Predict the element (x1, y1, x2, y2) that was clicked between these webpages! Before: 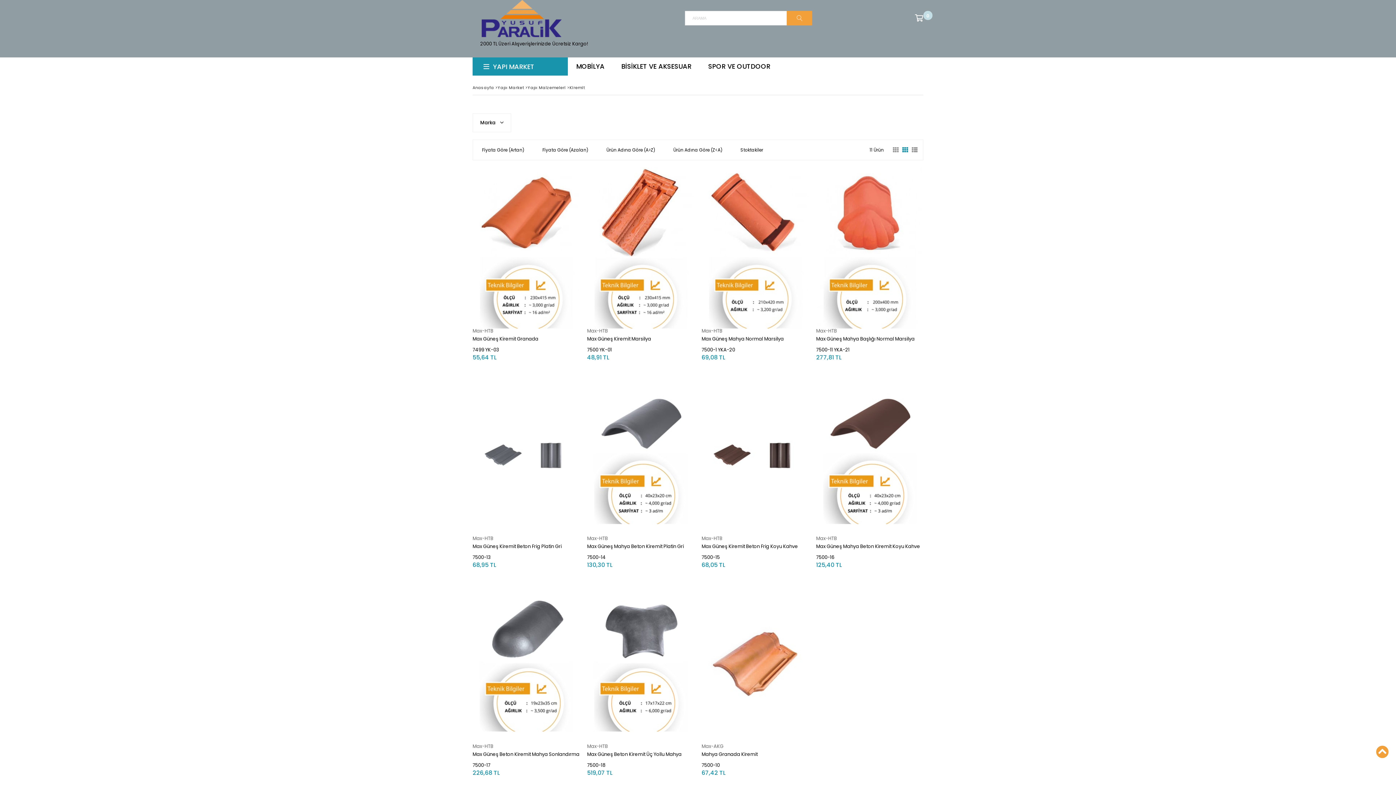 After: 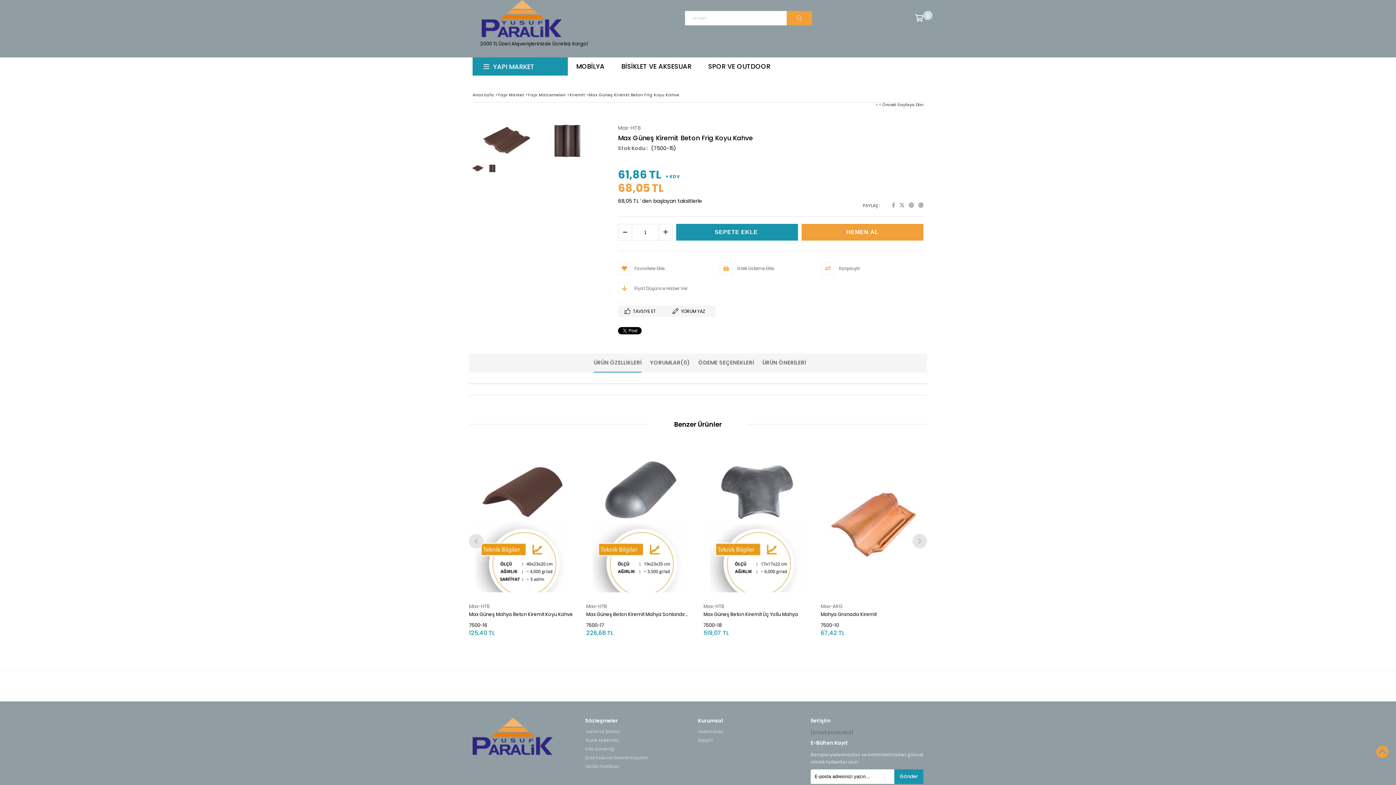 Action: bbox: (701, 375, 809, 536)